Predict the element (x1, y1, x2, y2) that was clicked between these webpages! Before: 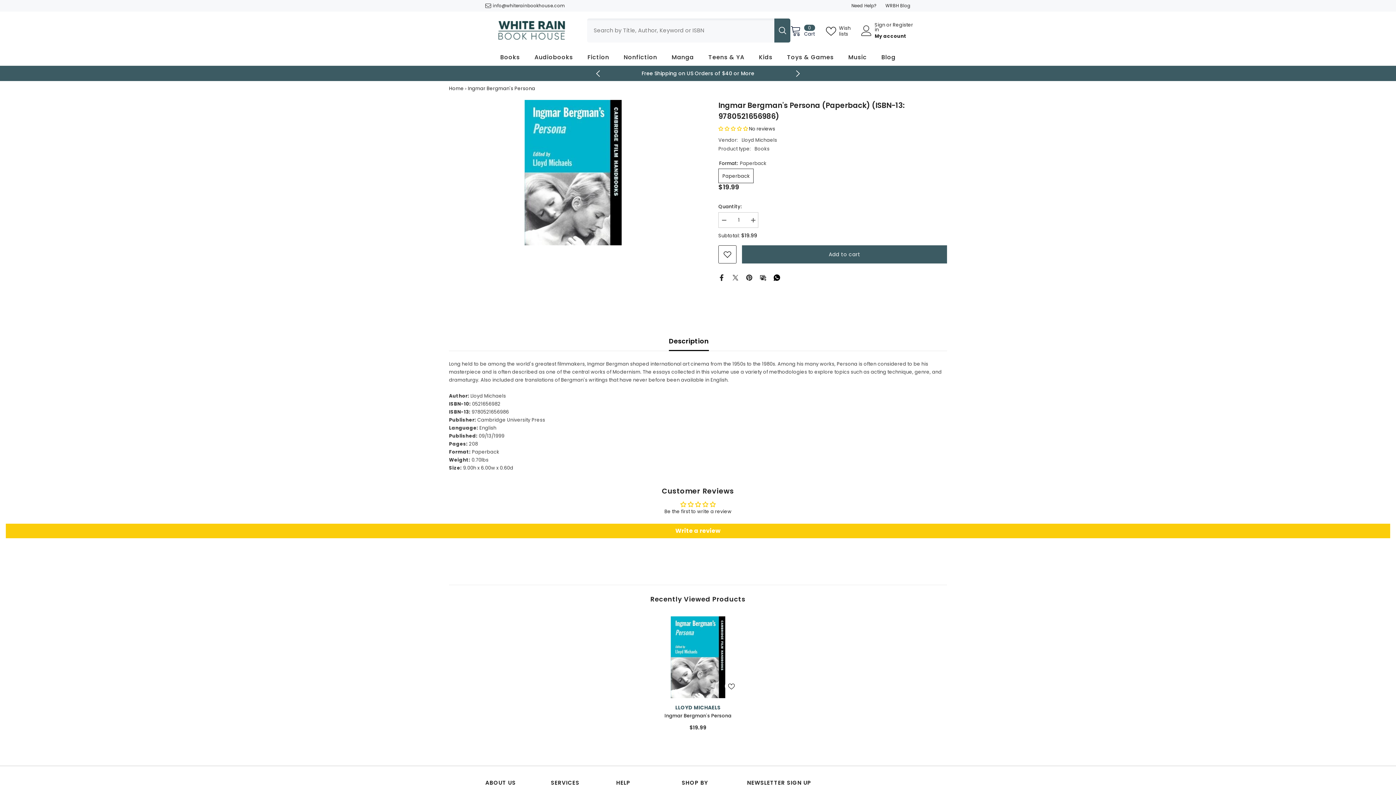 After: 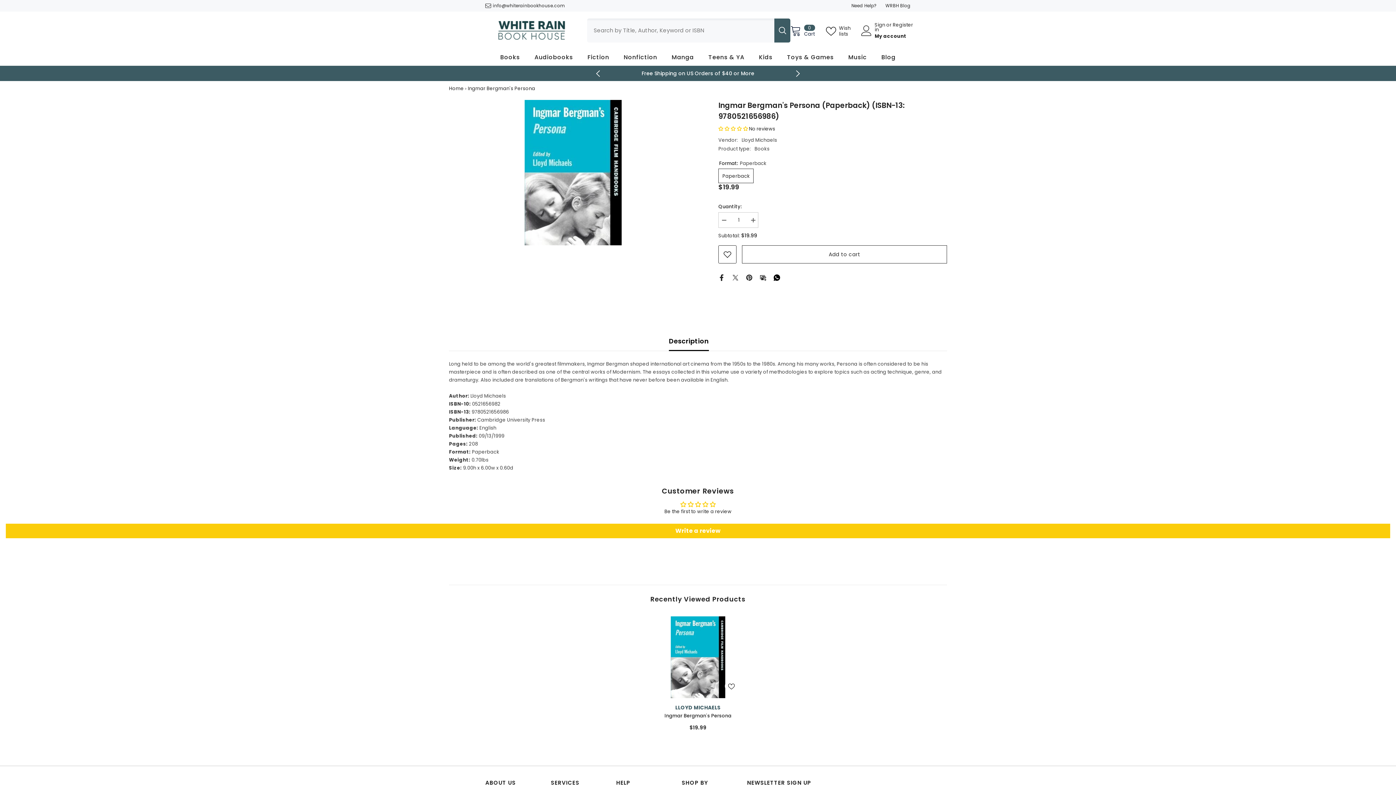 Action: bbox: (742, 245, 947, 263) label: Add to cart